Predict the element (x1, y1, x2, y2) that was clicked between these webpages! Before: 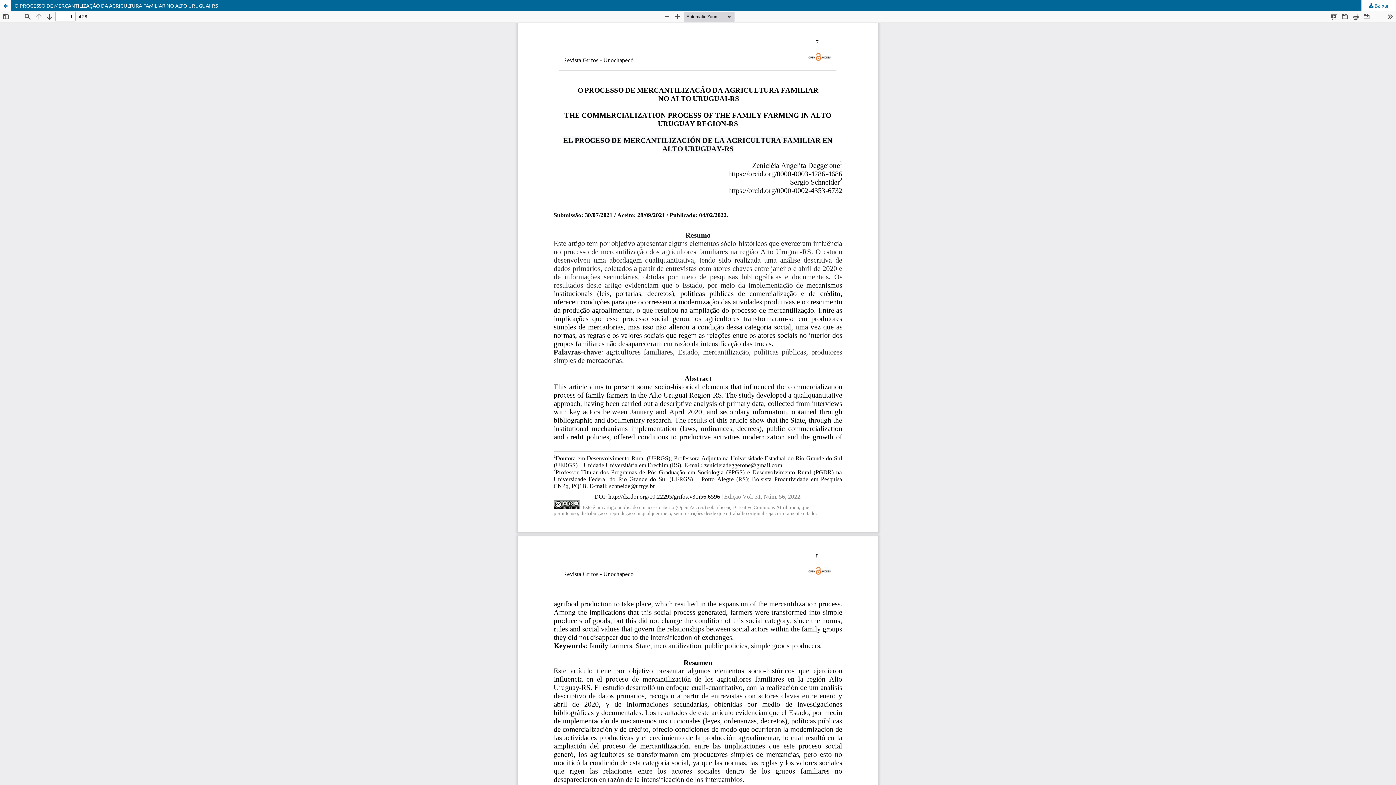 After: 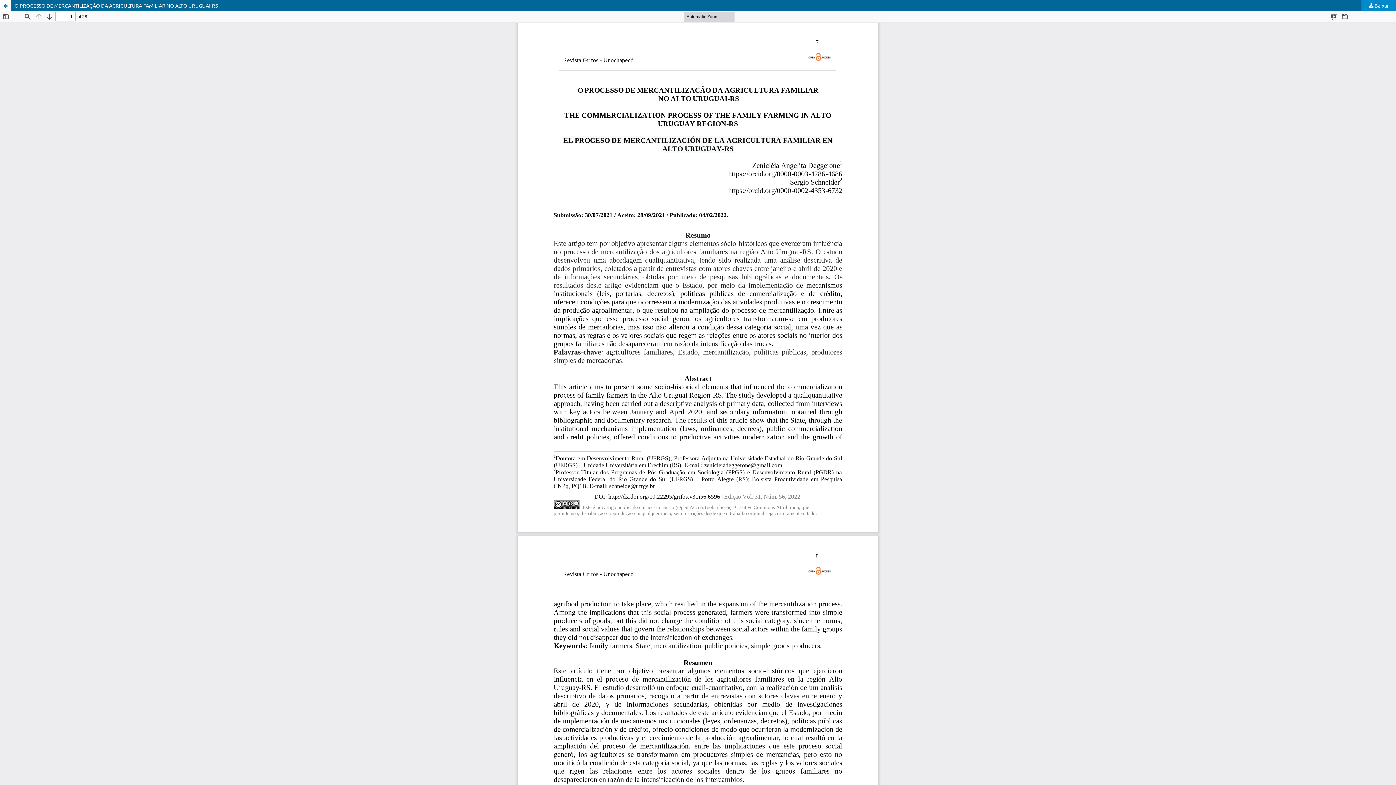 Action: bbox: (1361, 0, 1396, 10) label:  Baixar